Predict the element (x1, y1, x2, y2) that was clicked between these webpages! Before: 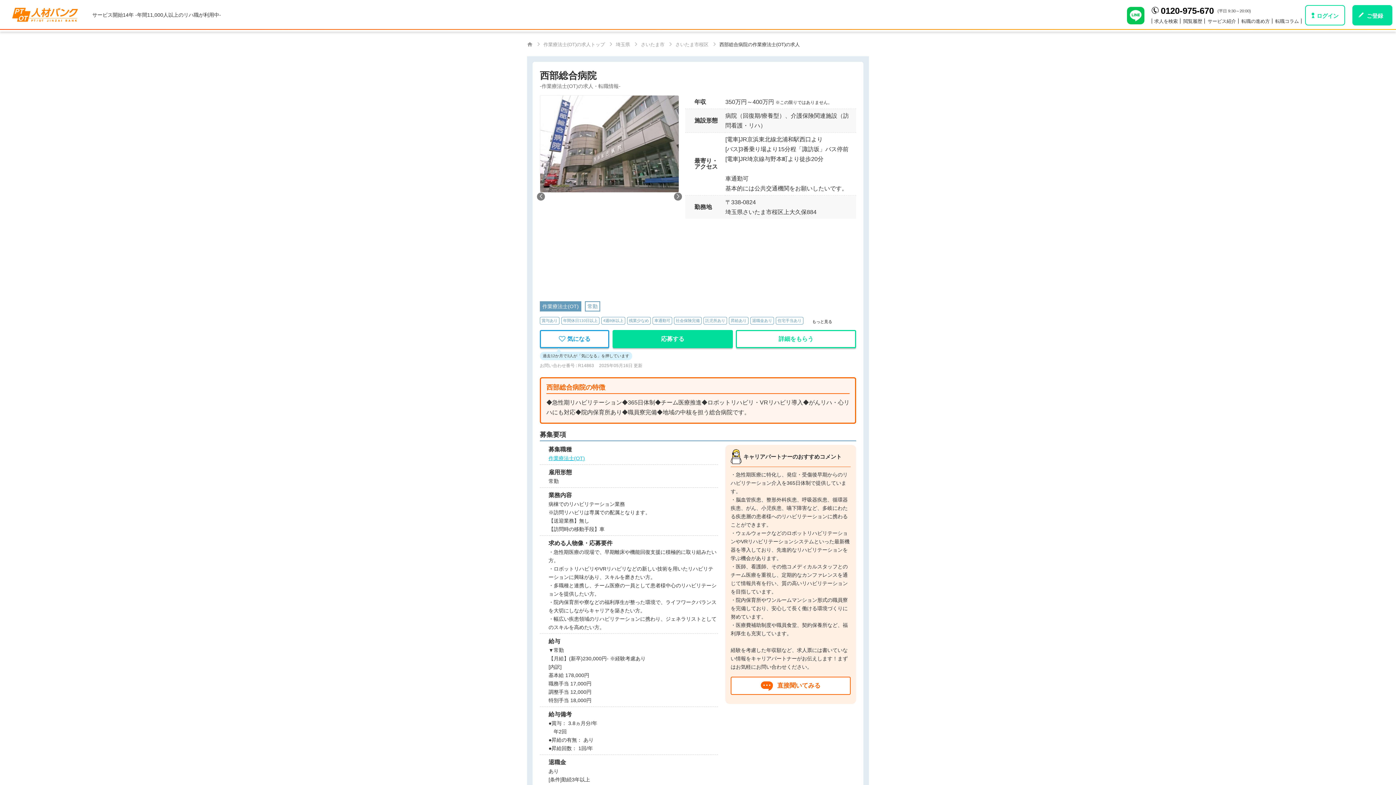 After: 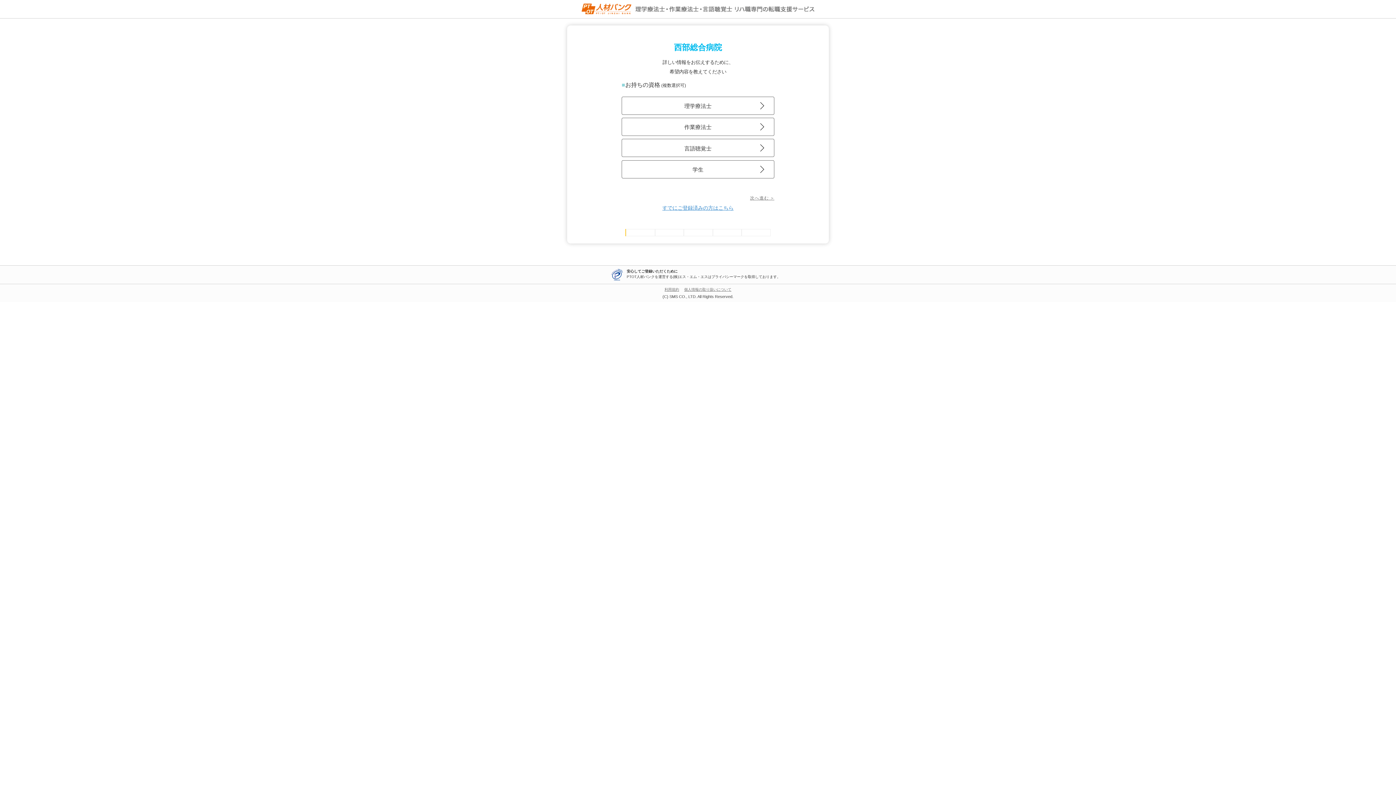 Action: label: 詳細をもらう bbox: (736, 330, 856, 348)